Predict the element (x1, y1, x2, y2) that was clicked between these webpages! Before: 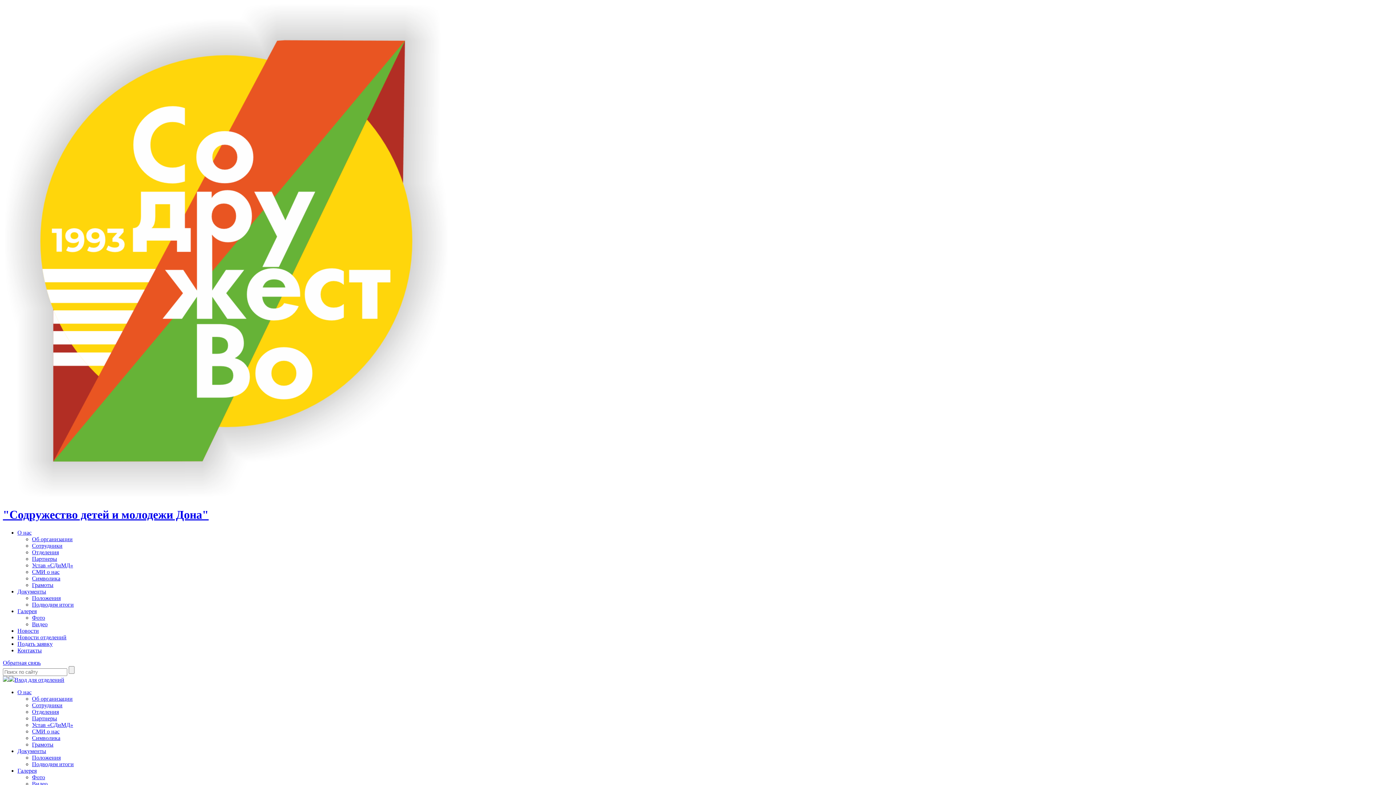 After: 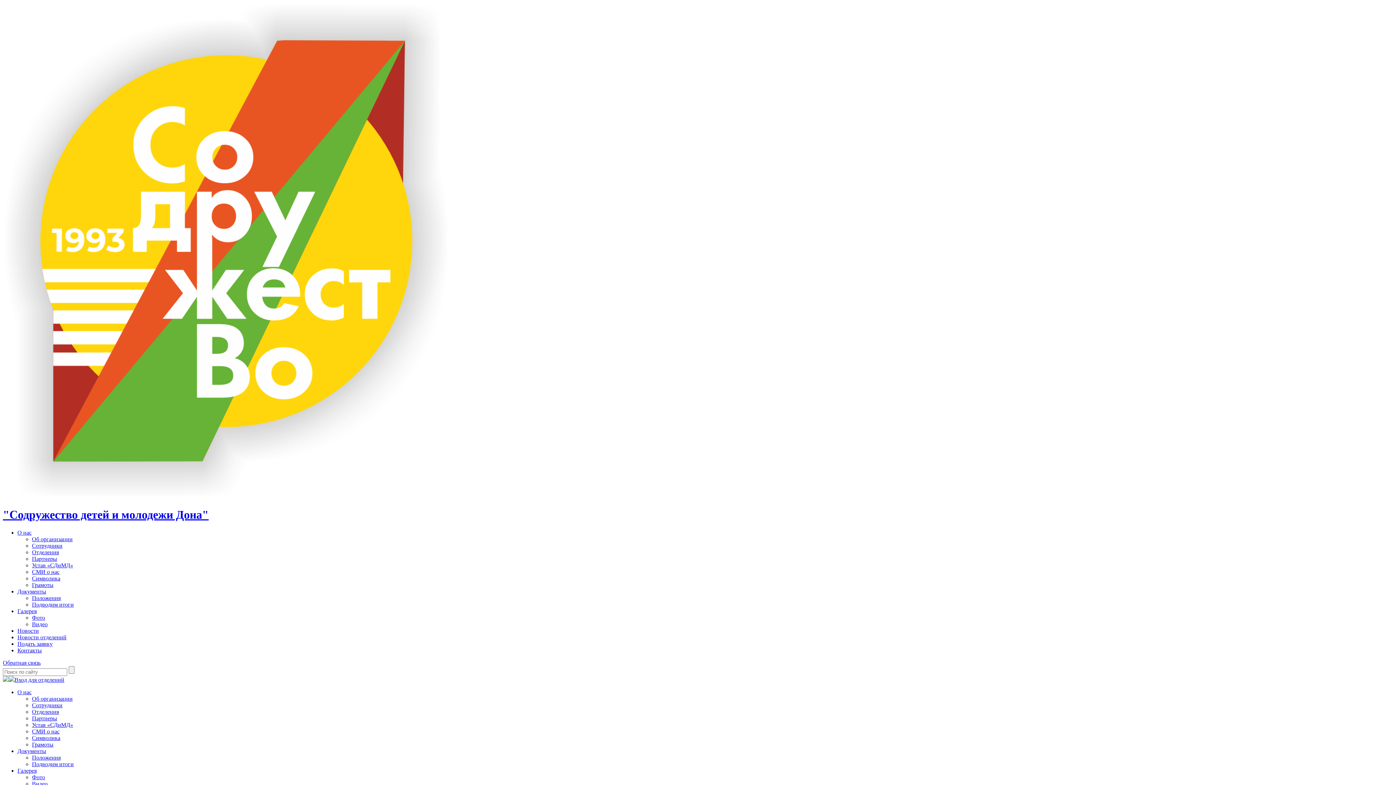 Action: bbox: (17, 647, 41, 653) label: Контакты